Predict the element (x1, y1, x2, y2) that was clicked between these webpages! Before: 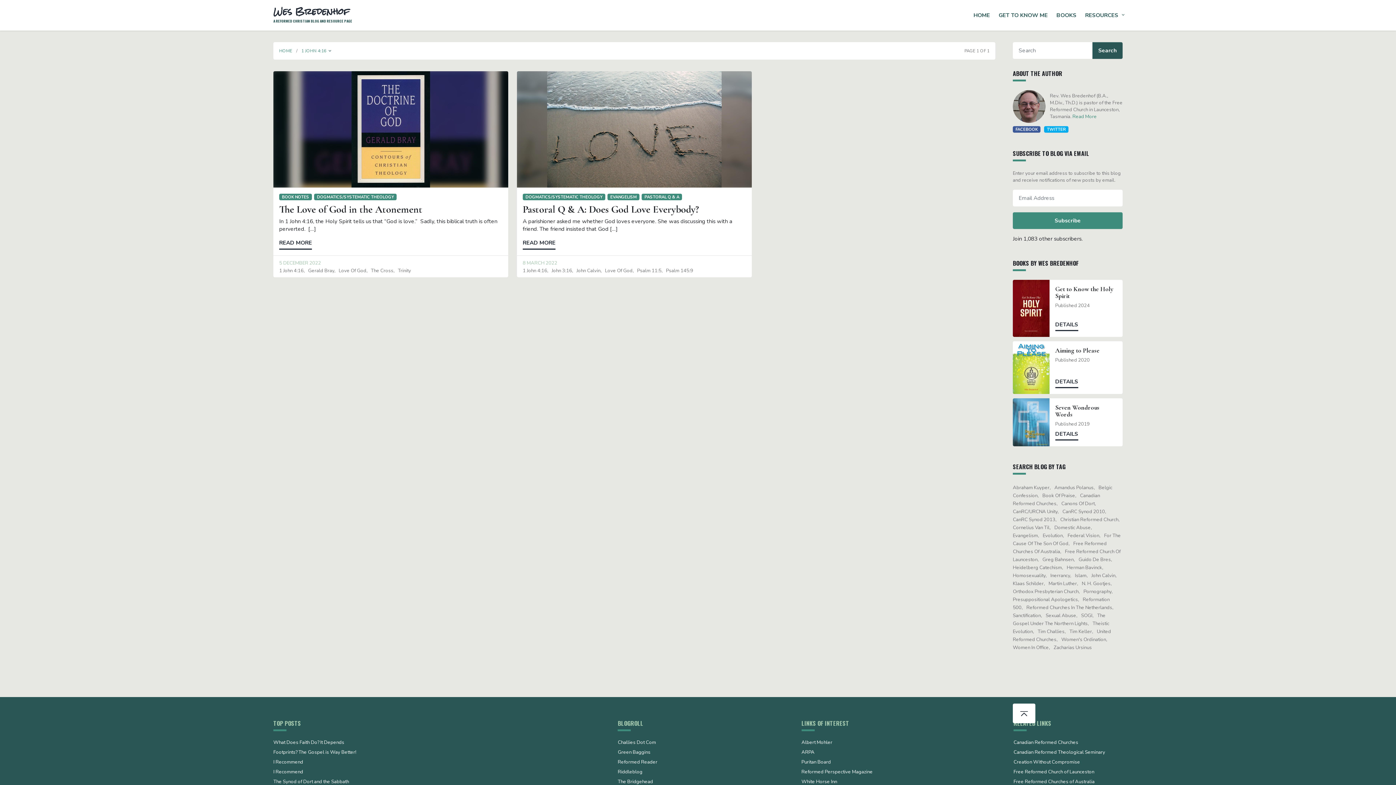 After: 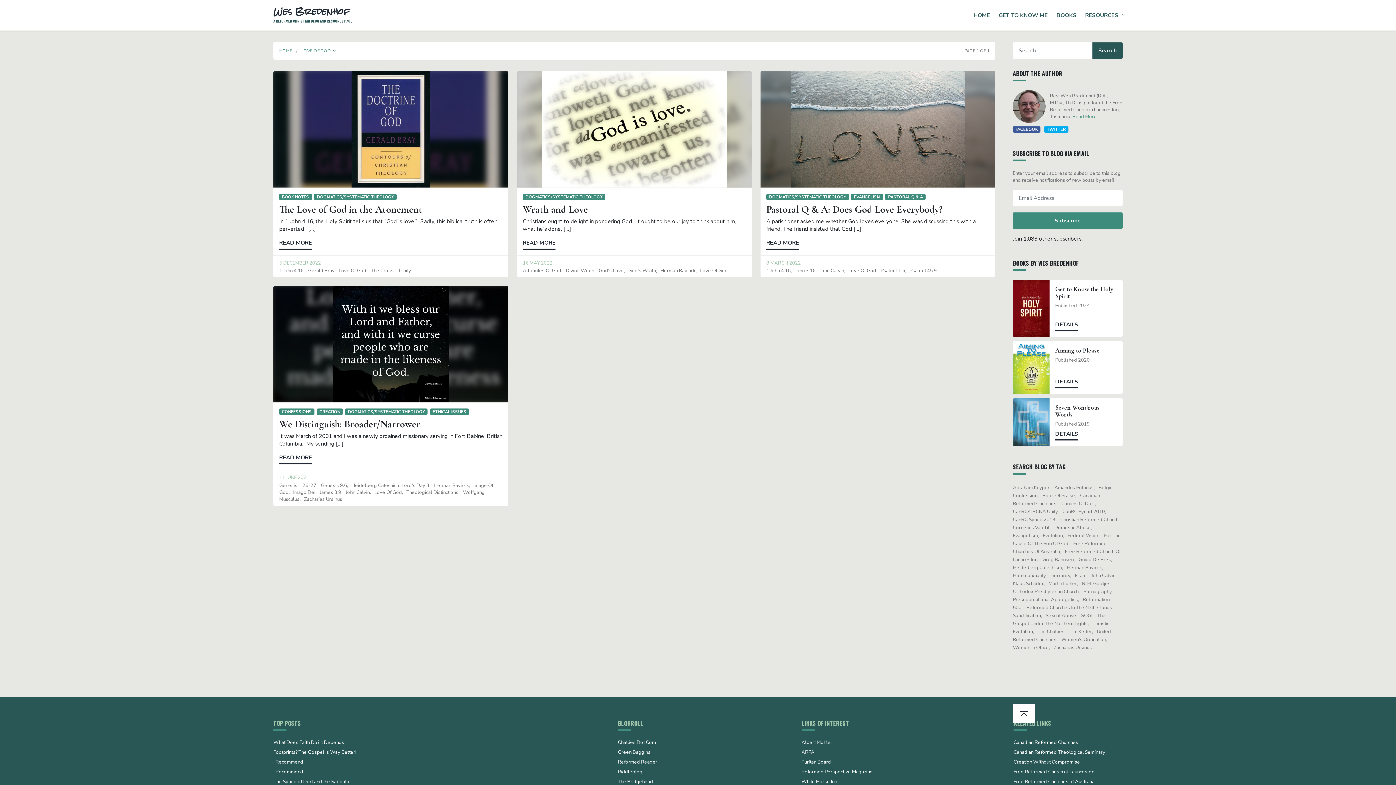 Action: label: Love Of God bbox: (338, 267, 367, 274)